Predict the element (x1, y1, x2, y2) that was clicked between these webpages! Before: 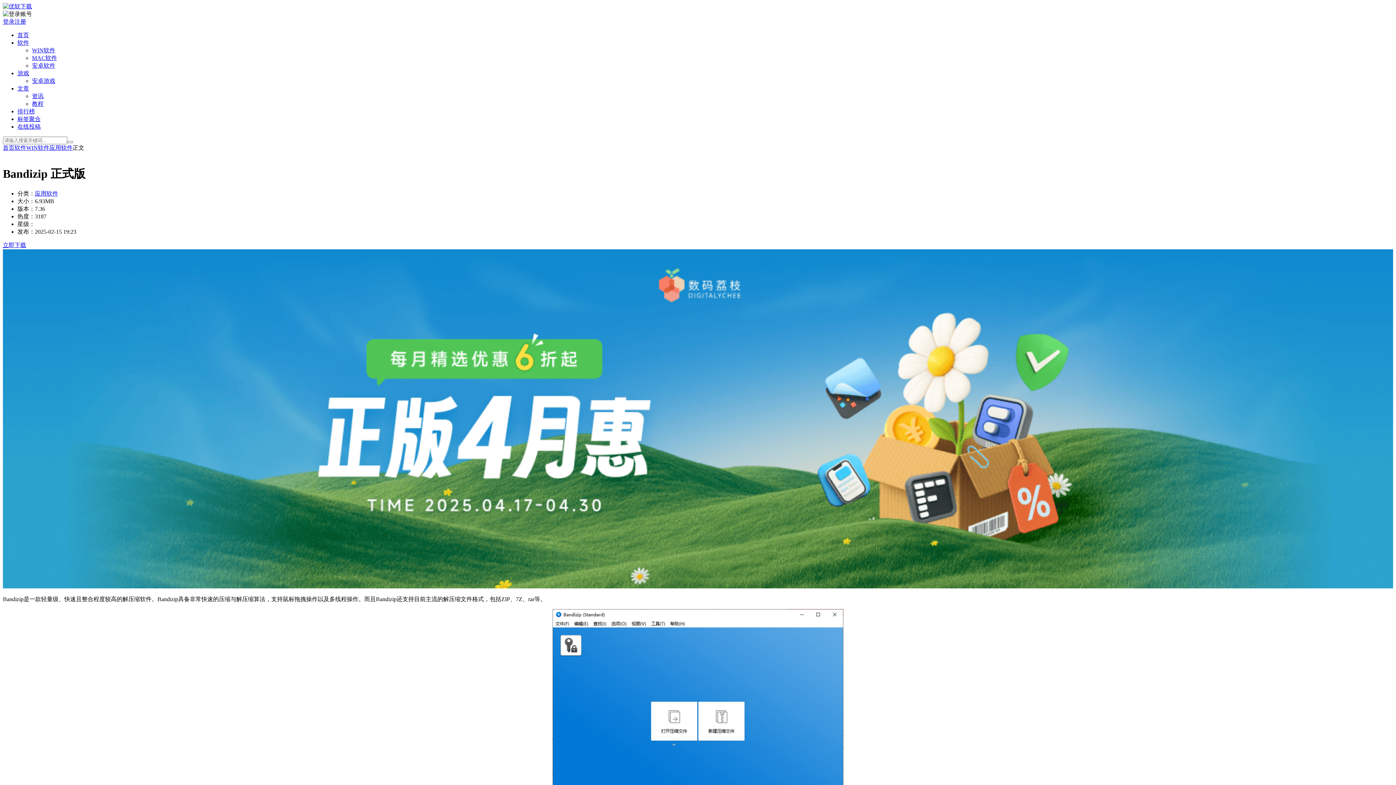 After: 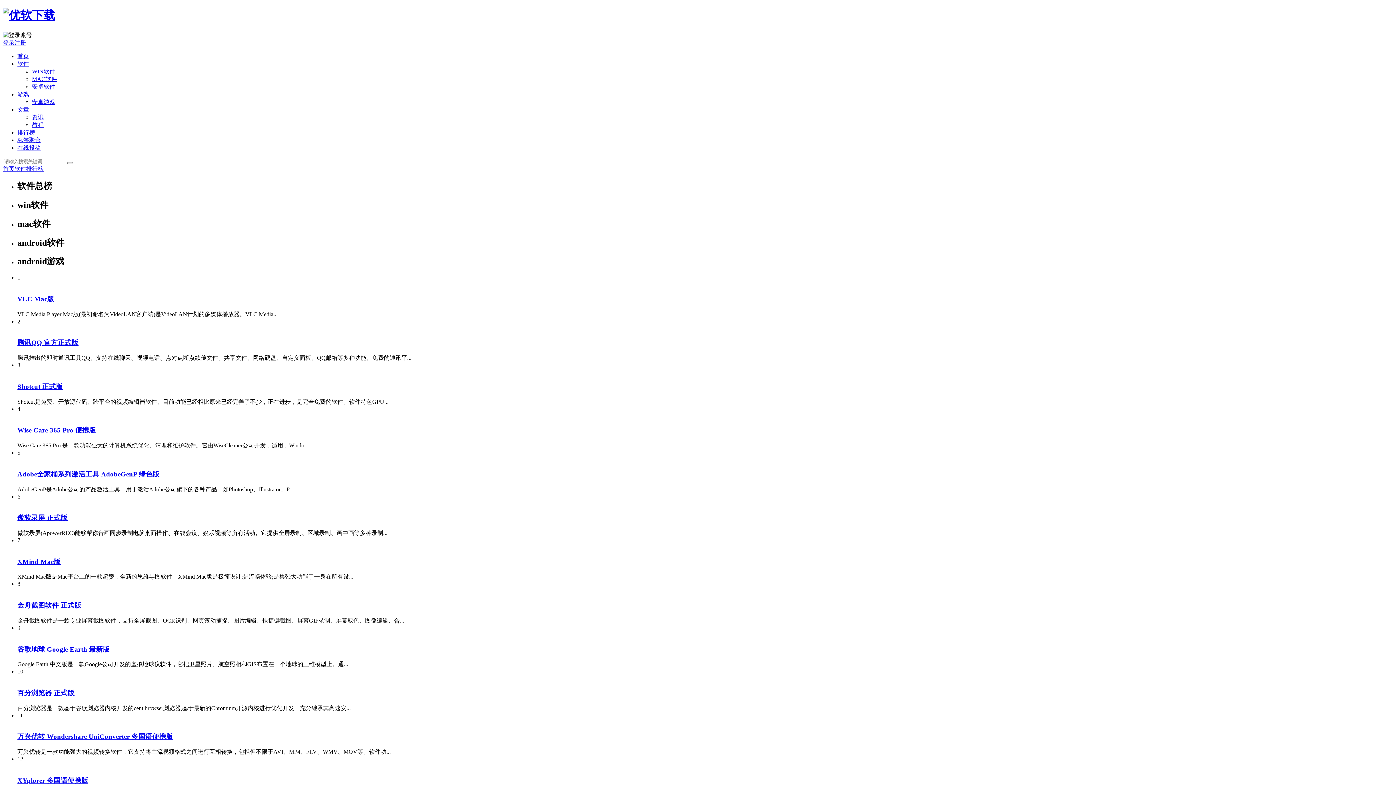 Action: bbox: (17, 108, 34, 114) label: 排行榜